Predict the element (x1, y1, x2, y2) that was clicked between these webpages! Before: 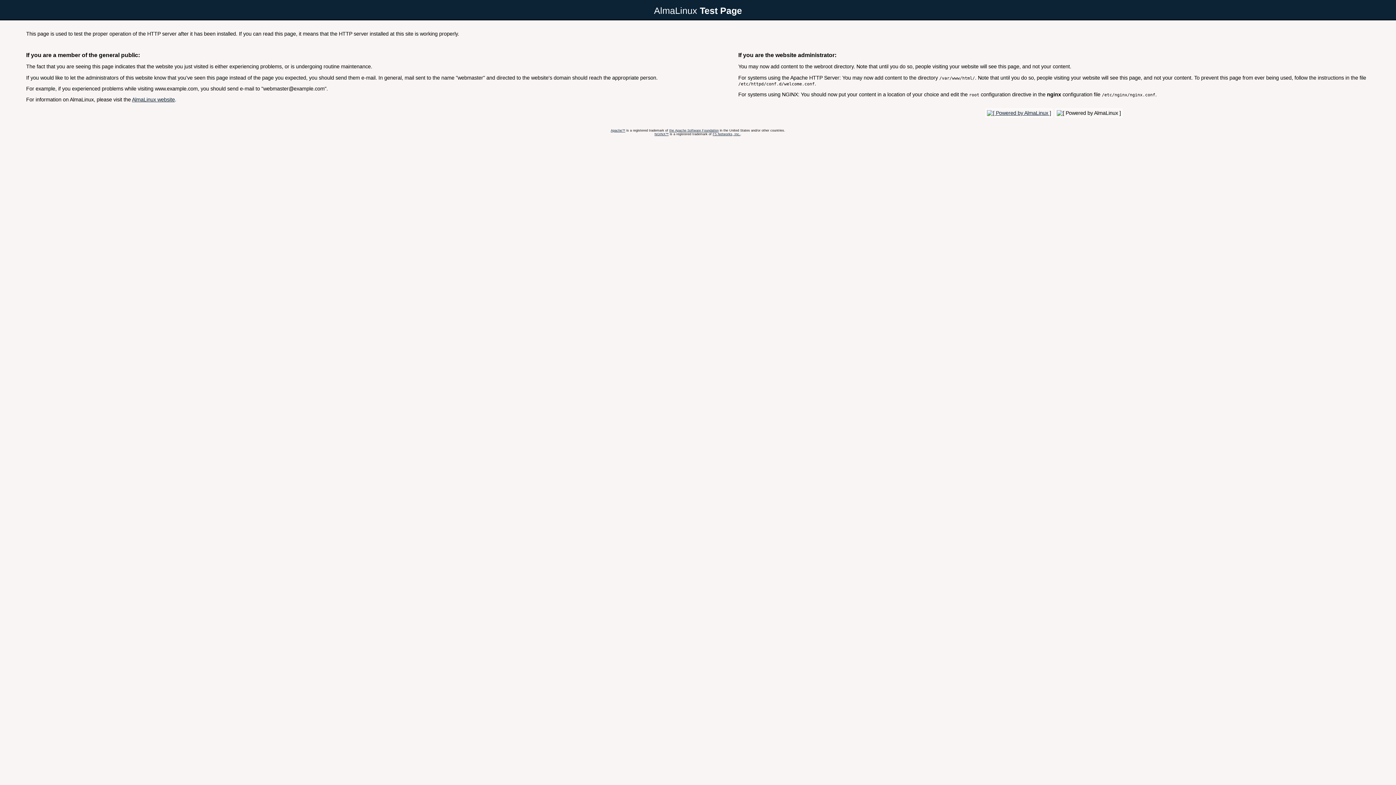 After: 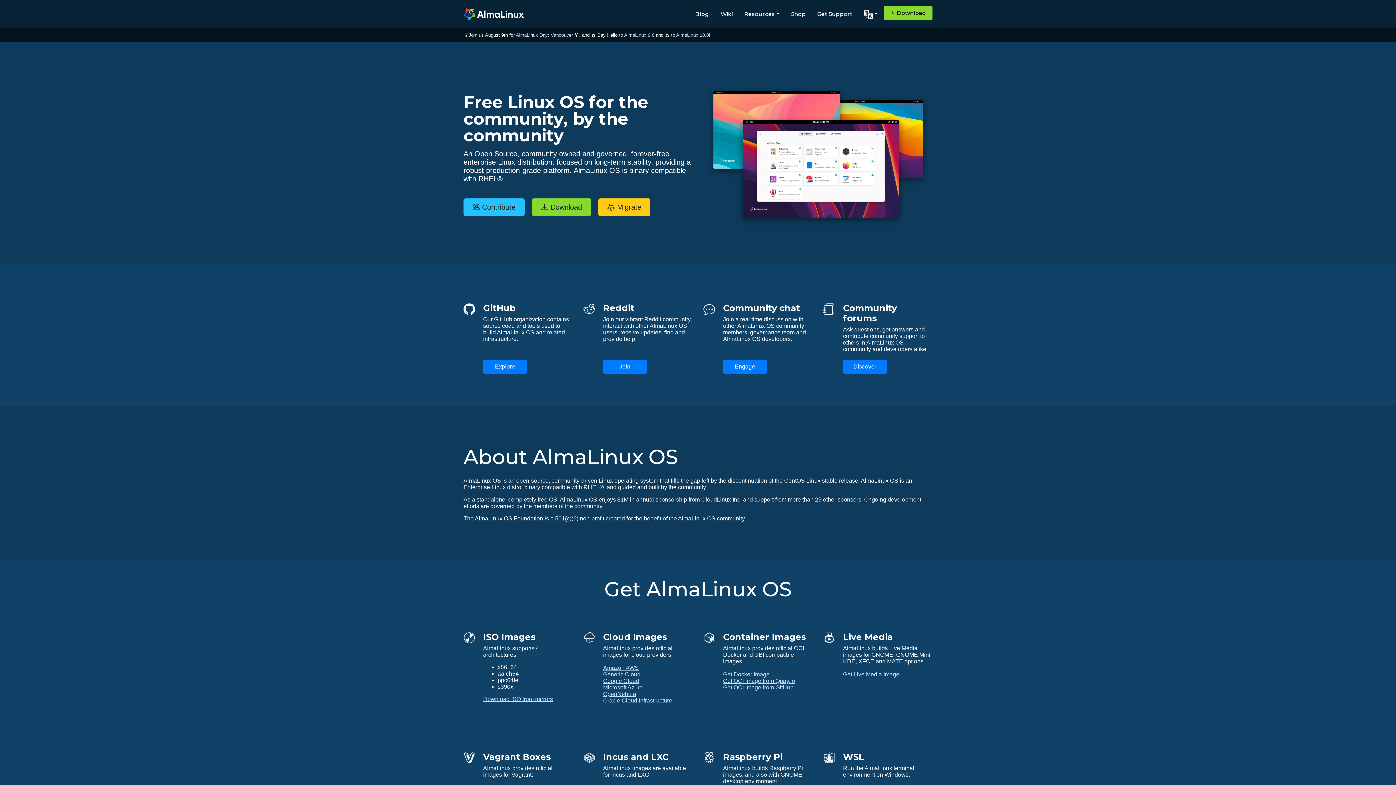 Action: bbox: (985, 110, 1053, 115)